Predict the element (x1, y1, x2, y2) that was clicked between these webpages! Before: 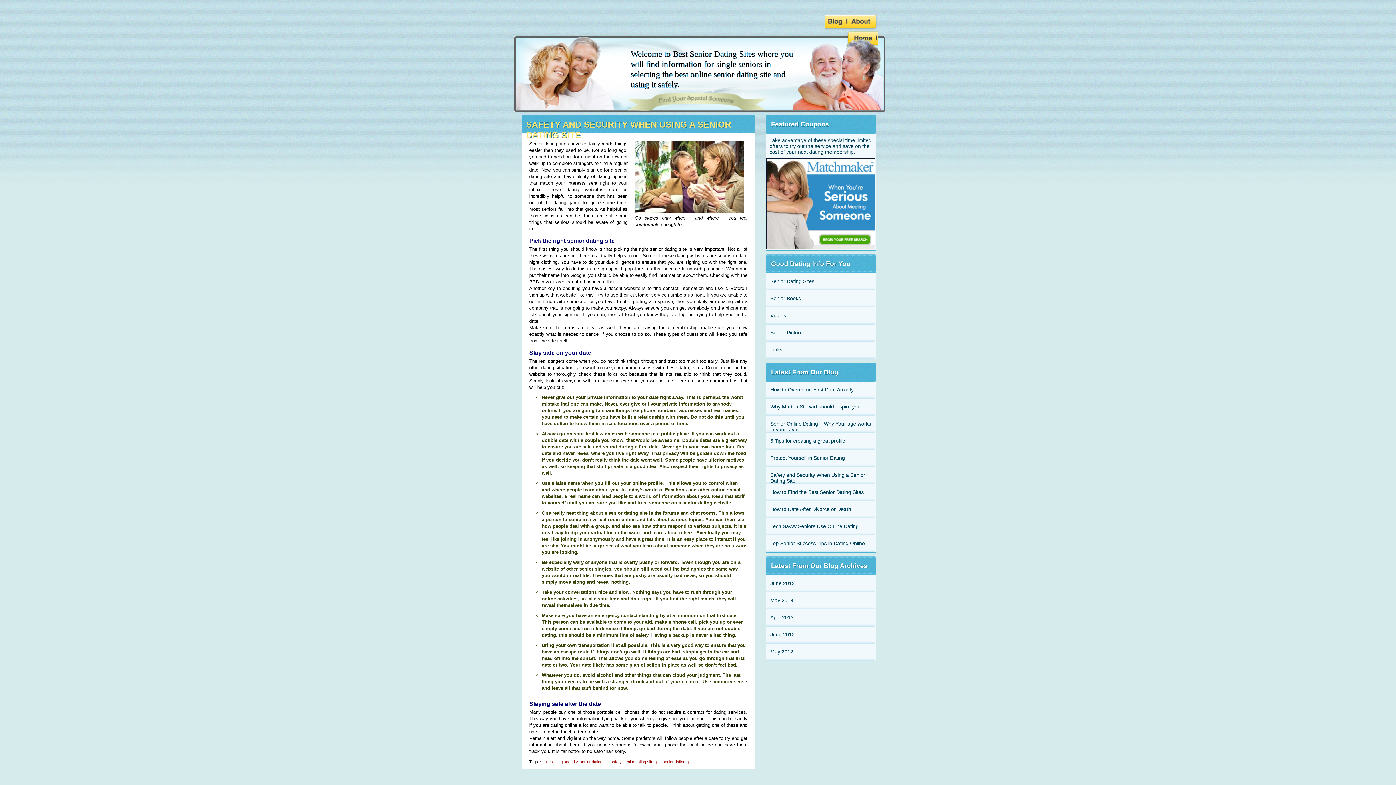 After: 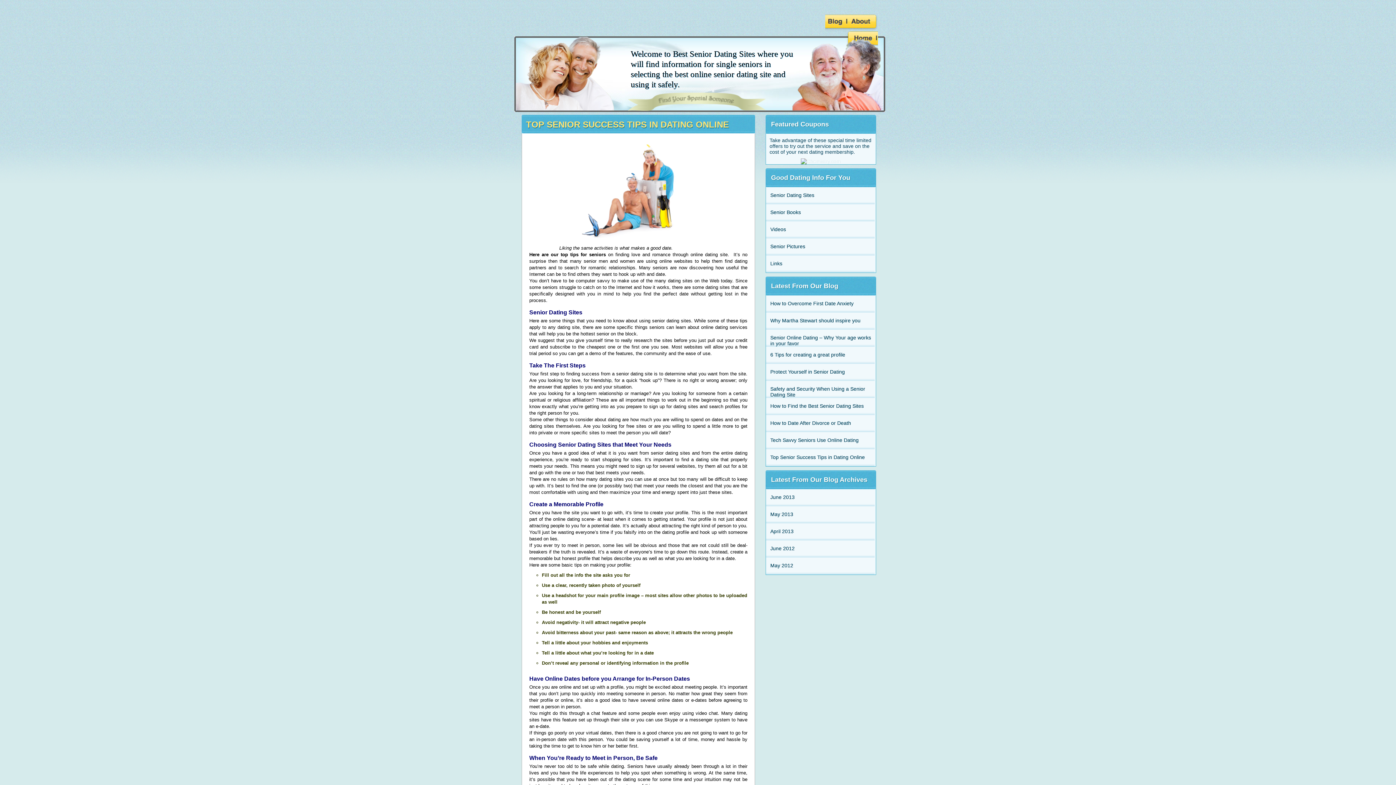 Action: label: Top Senior Success Tips in Dating Online bbox: (770, 540, 865, 546)